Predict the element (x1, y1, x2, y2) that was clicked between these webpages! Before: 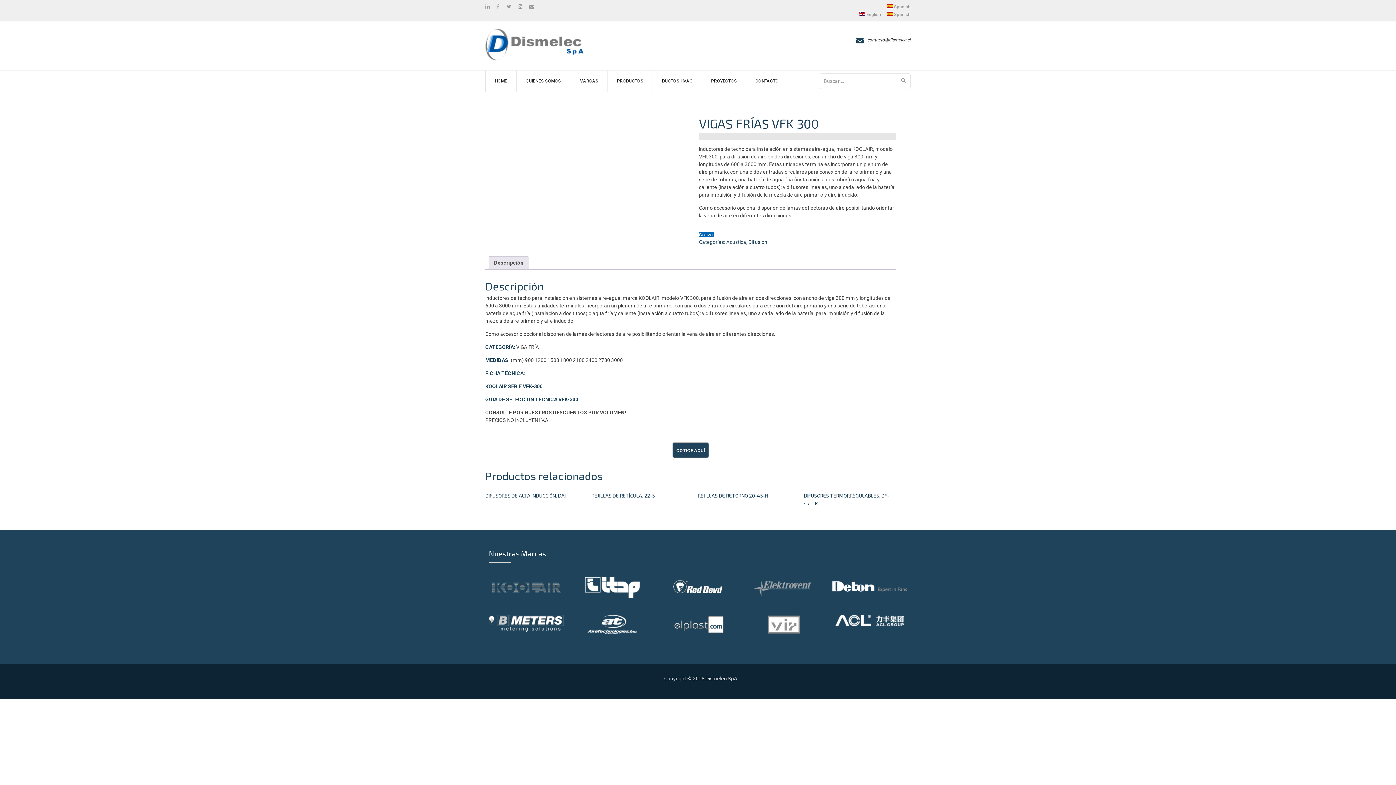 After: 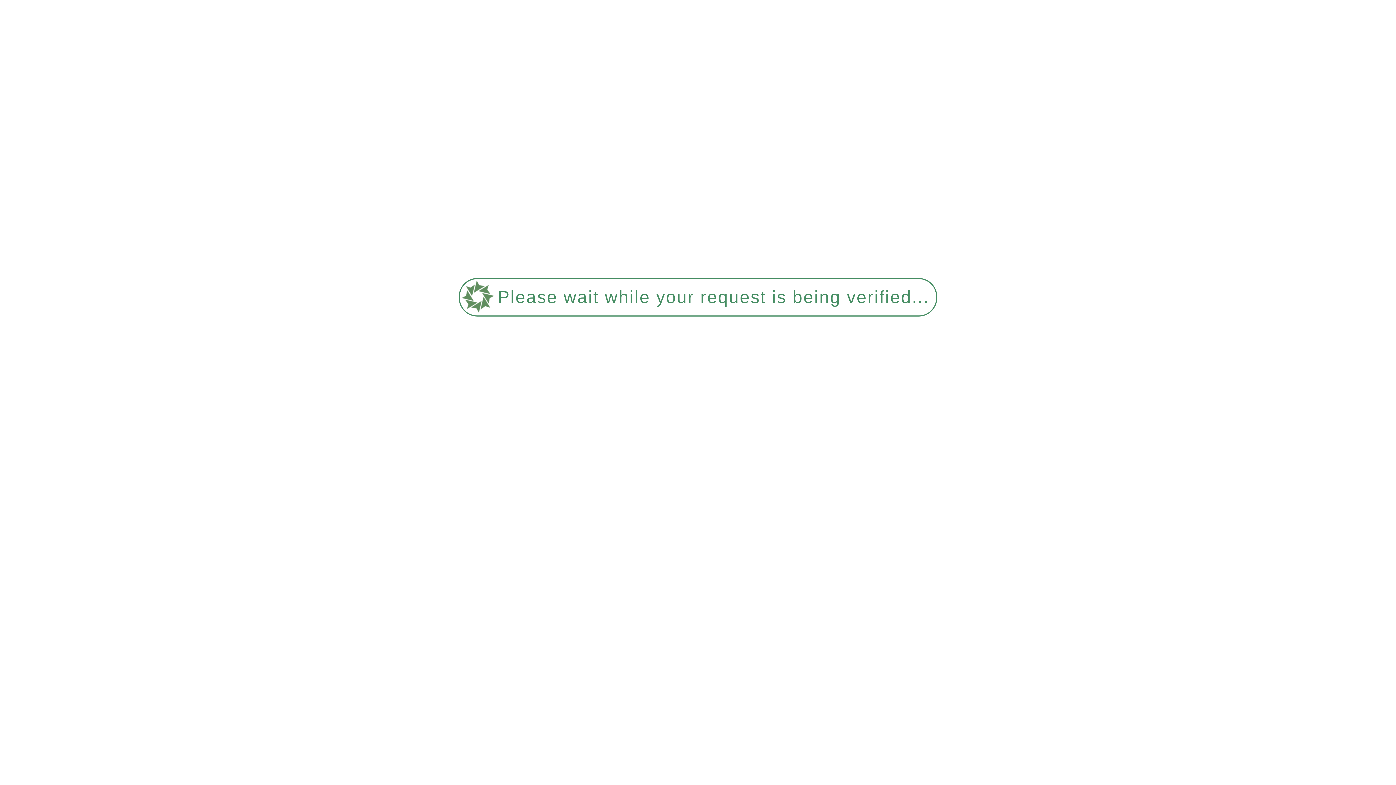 Action: bbox: (748, 239, 767, 245) label: Difusión